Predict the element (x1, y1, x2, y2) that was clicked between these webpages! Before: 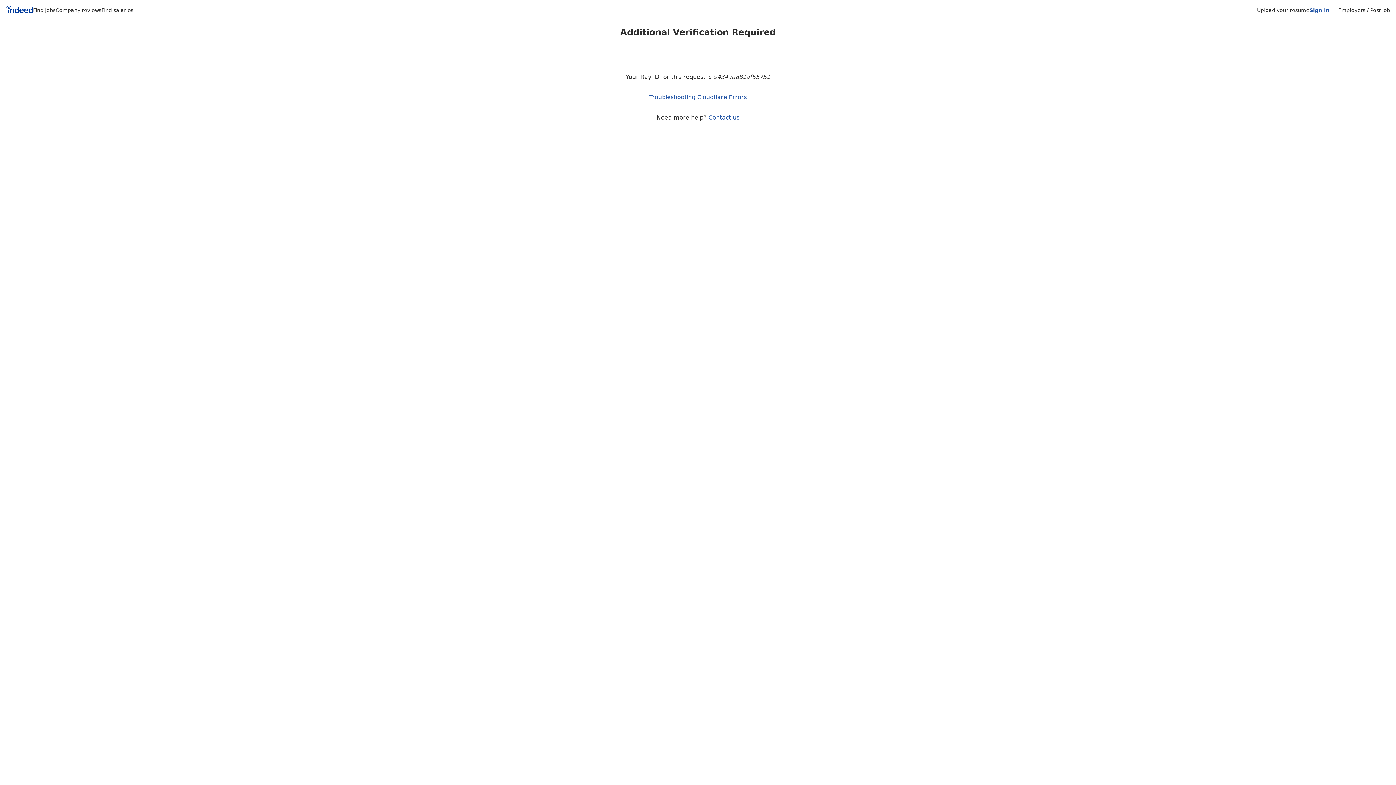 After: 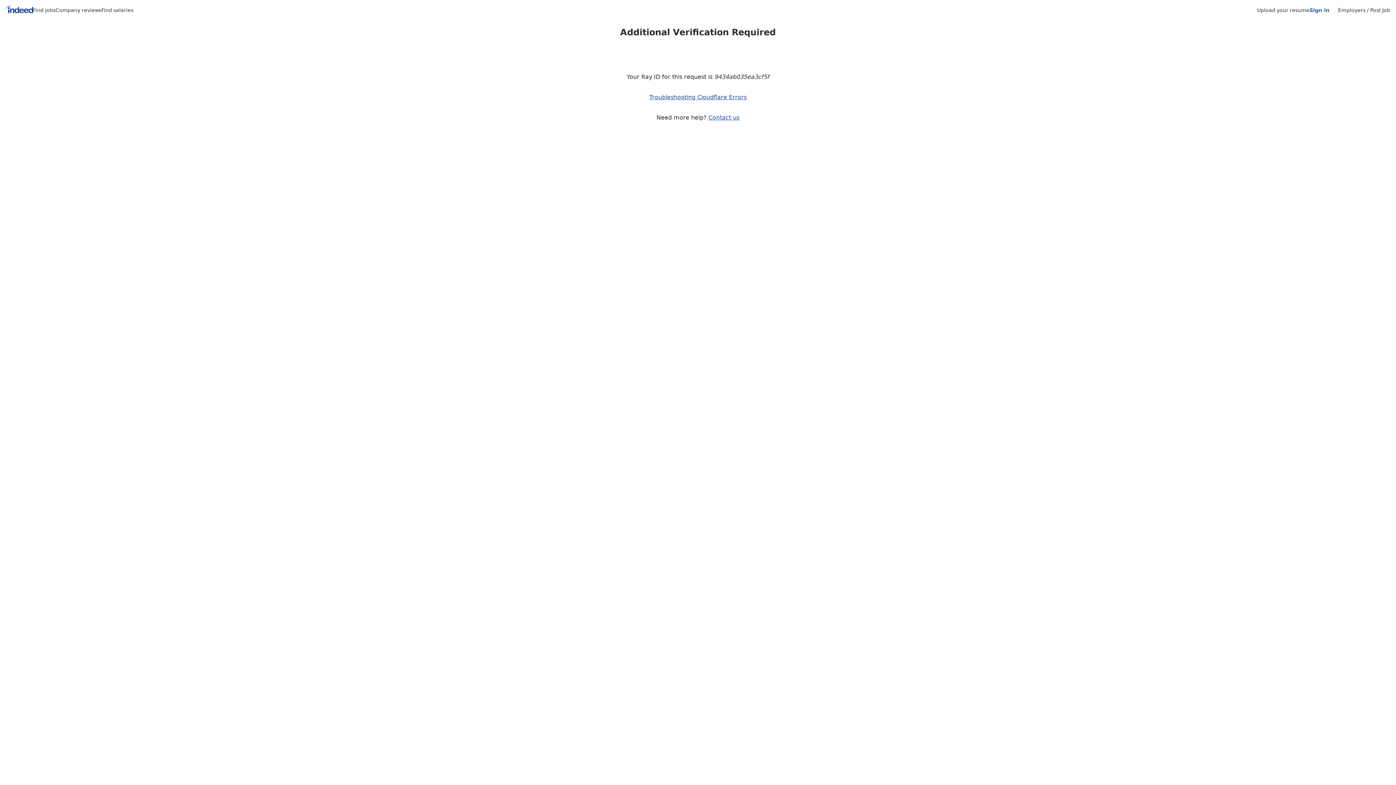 Action: bbox: (708, 114, 739, 121) label: Contact us